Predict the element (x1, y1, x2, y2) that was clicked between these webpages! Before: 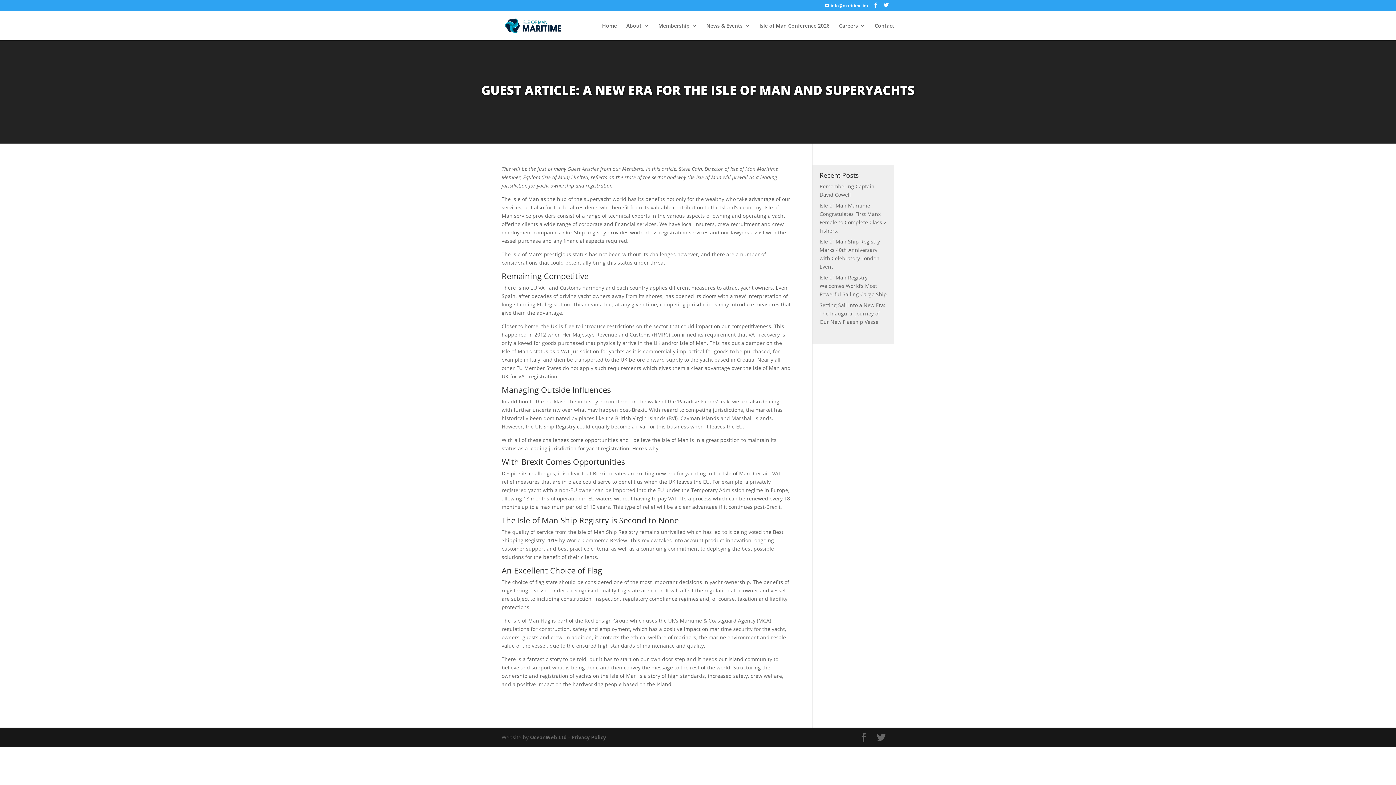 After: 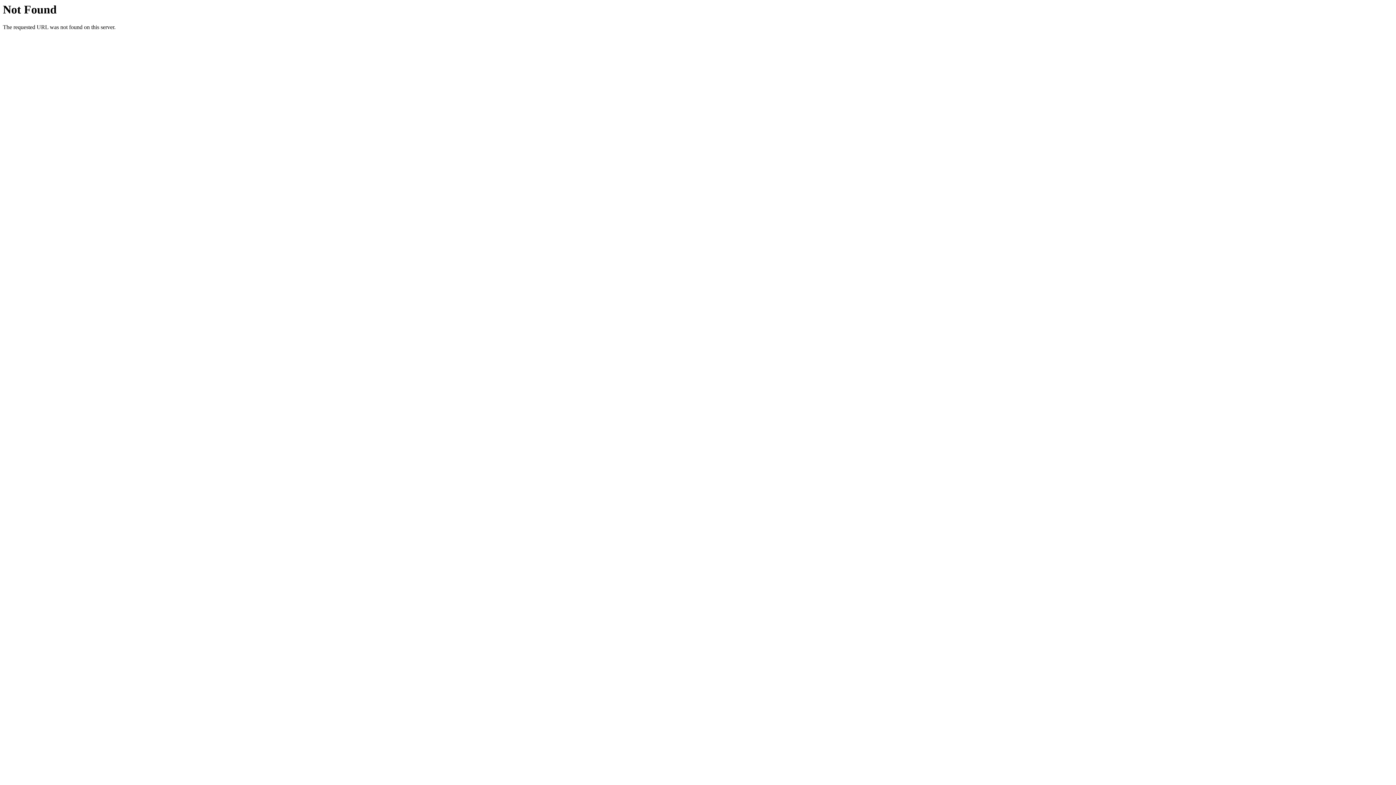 Action: bbox: (626, 23, 649, 40) label: About